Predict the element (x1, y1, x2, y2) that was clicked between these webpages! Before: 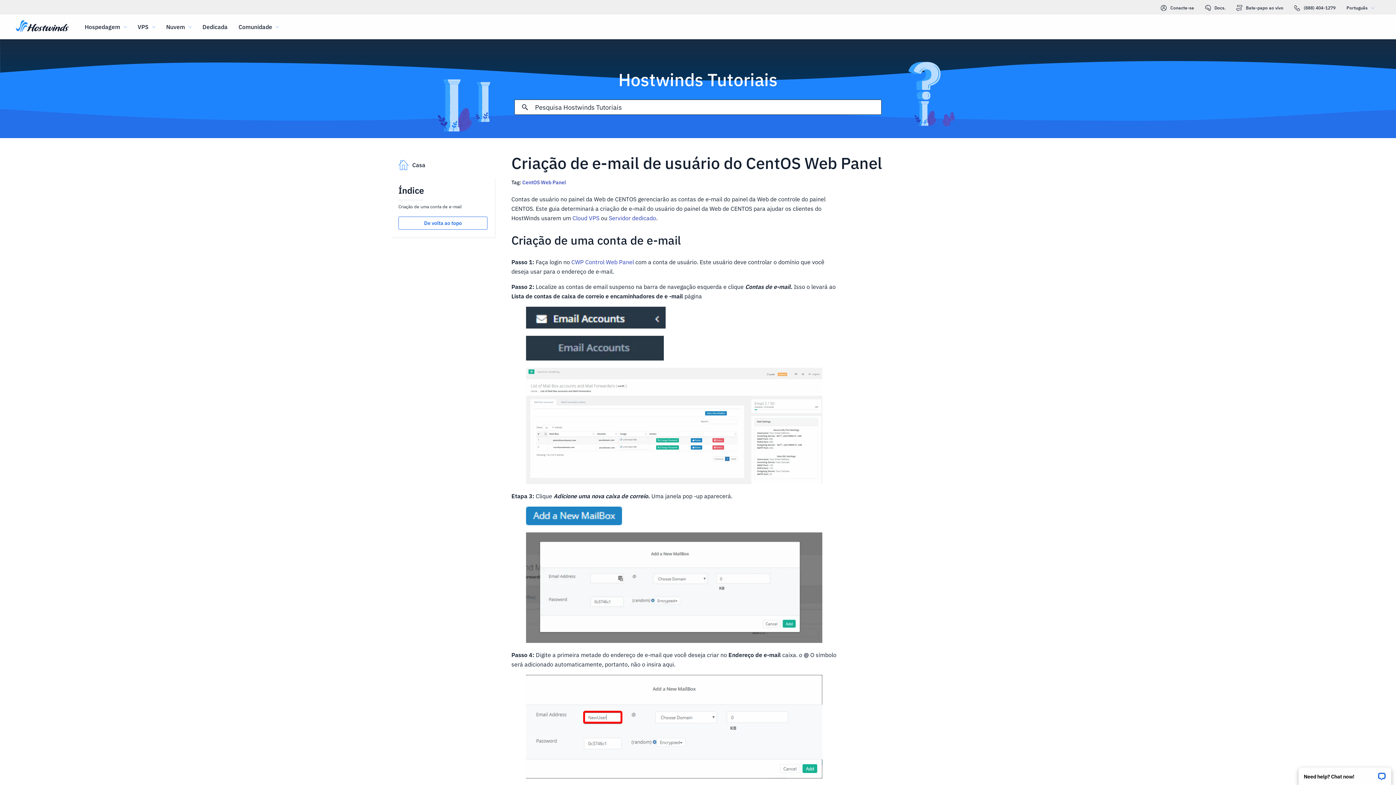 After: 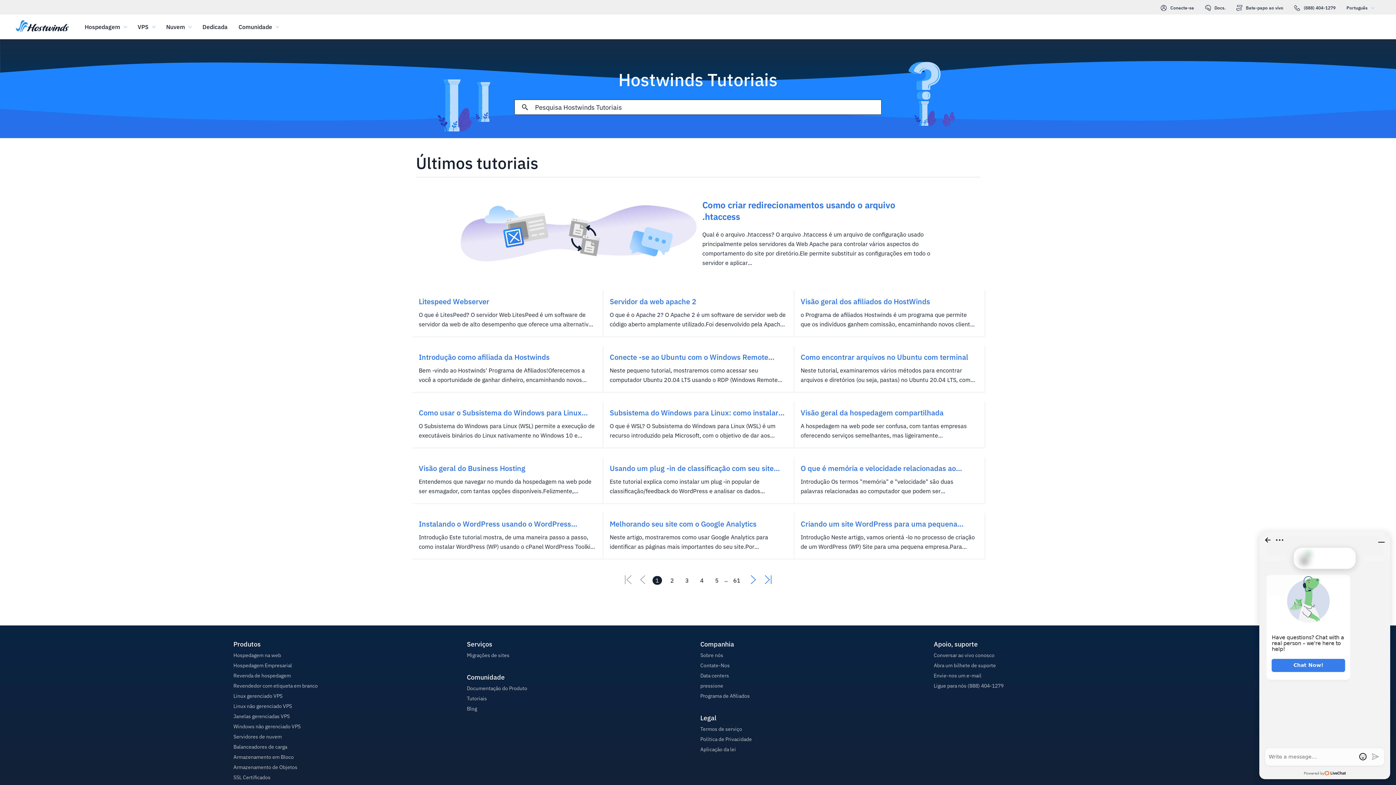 Action: label: Casa bbox: (398, 160, 425, 170)